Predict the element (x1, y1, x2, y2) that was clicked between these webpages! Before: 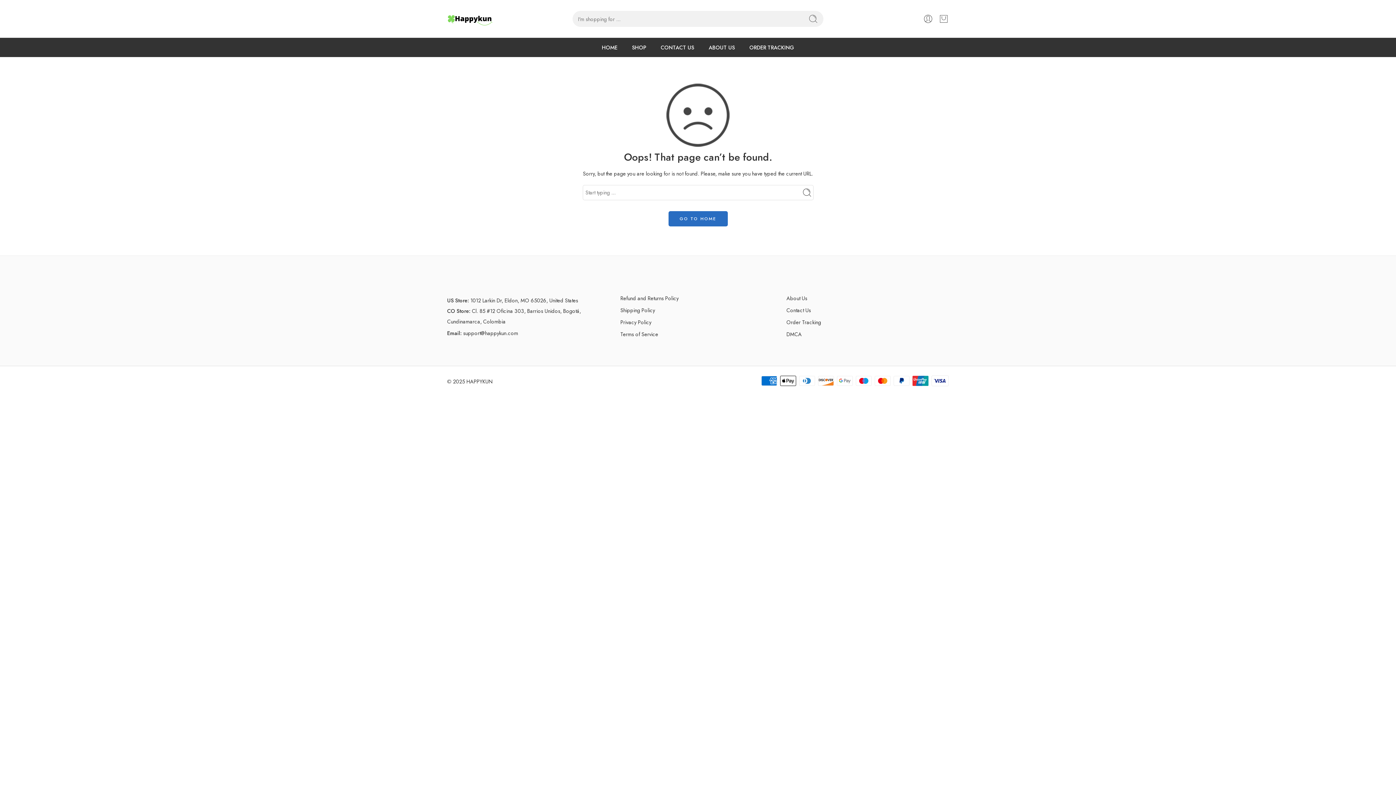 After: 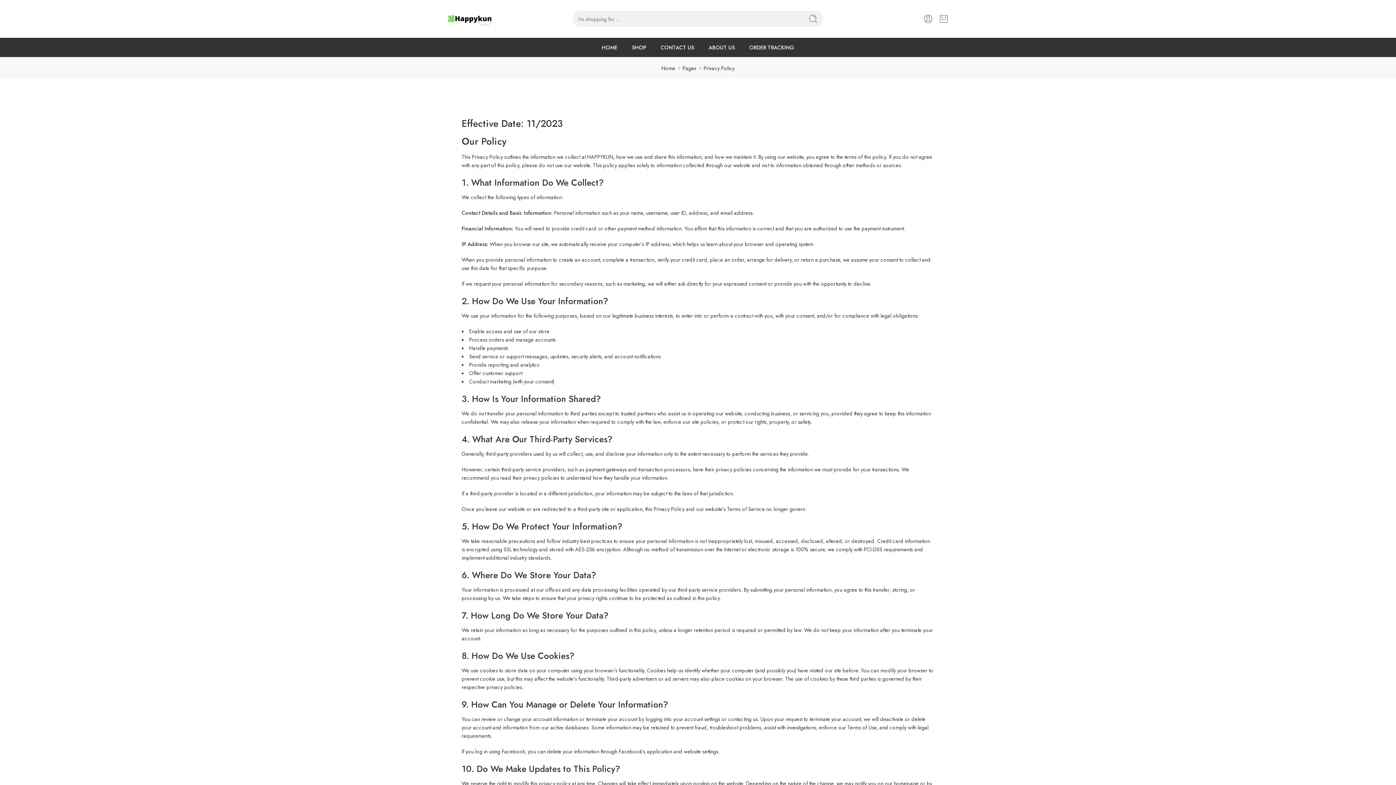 Action: bbox: (620, 316, 779, 328) label: Privacy Policy